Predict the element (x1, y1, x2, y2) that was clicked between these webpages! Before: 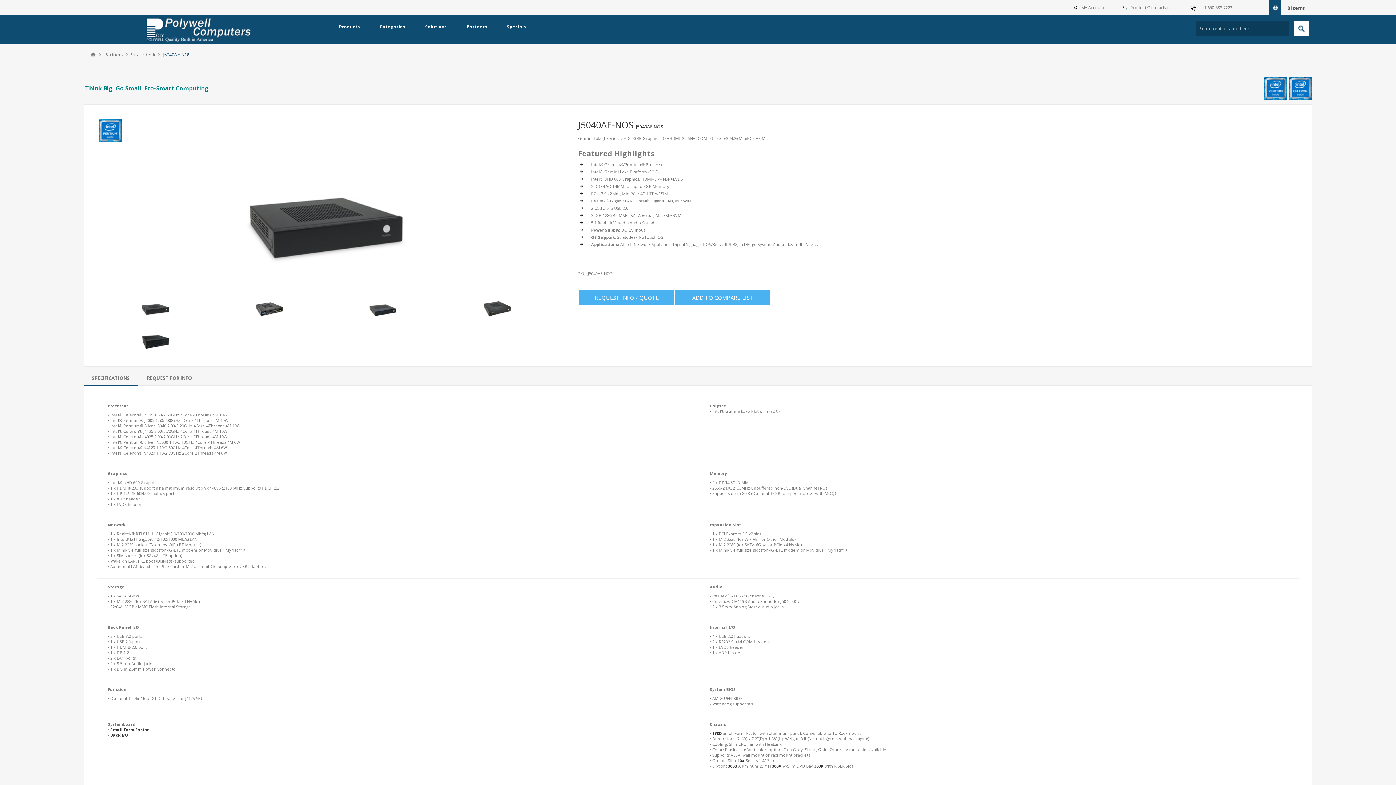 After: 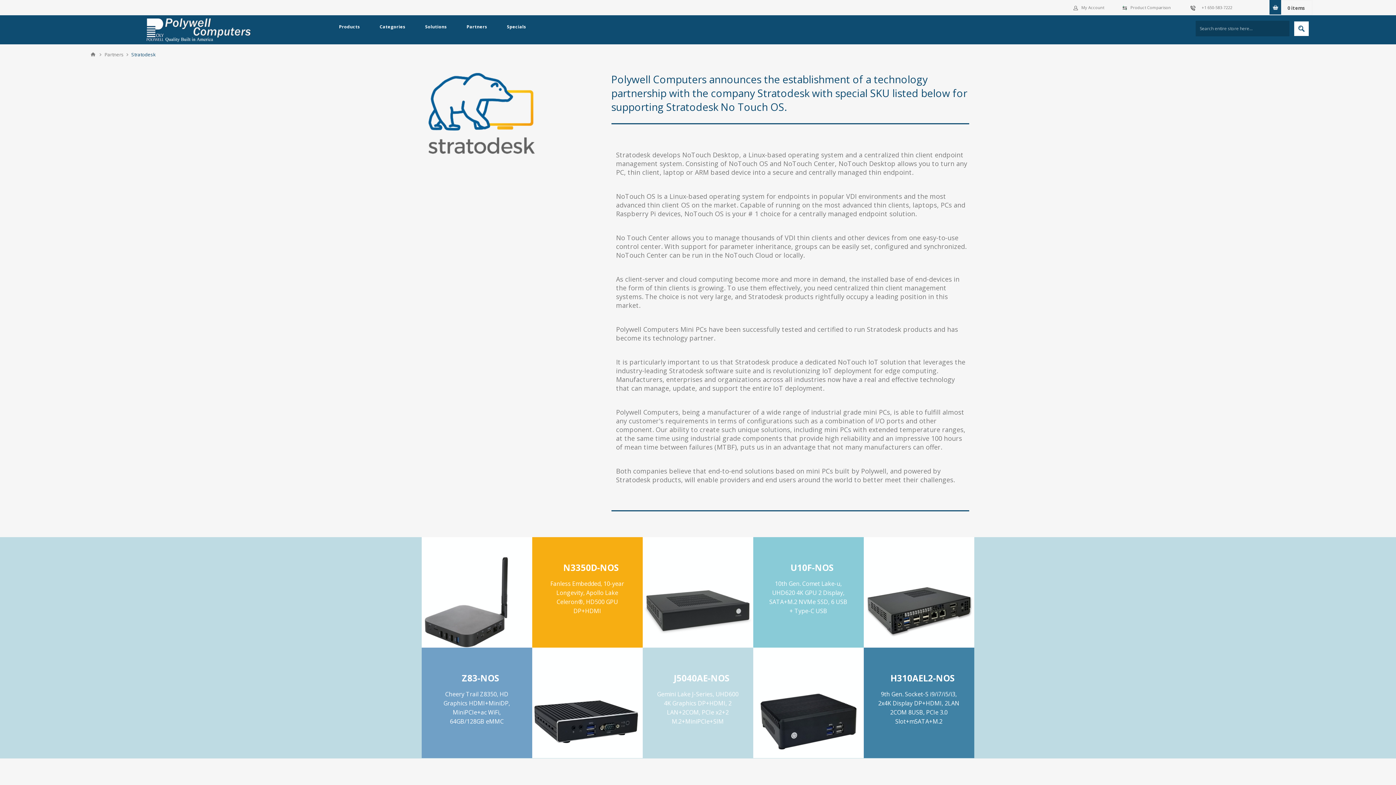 Action: bbox: (131, 48, 155, 60) label: Stratodesk